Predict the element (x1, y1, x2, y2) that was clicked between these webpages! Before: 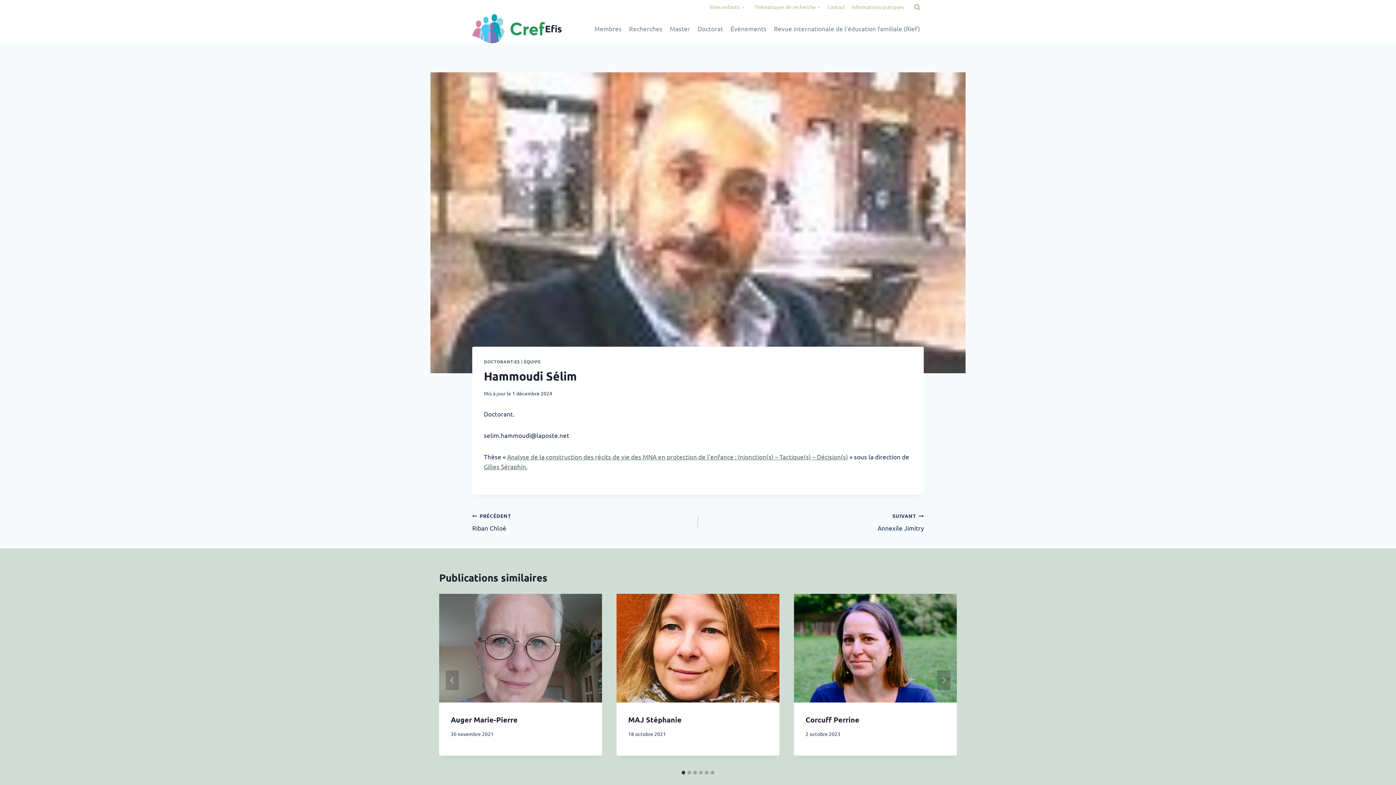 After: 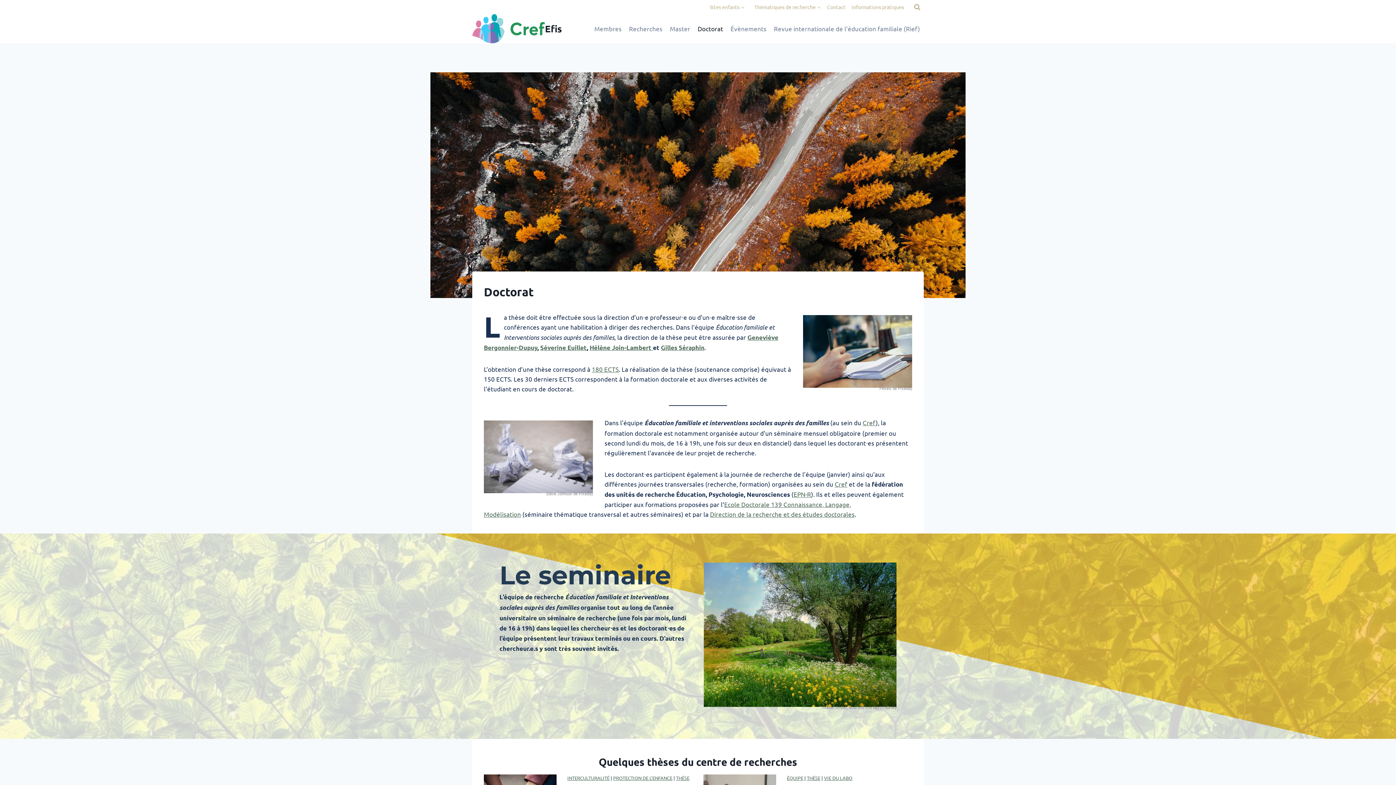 Action: label: Doctorat bbox: (694, 20, 727, 37)